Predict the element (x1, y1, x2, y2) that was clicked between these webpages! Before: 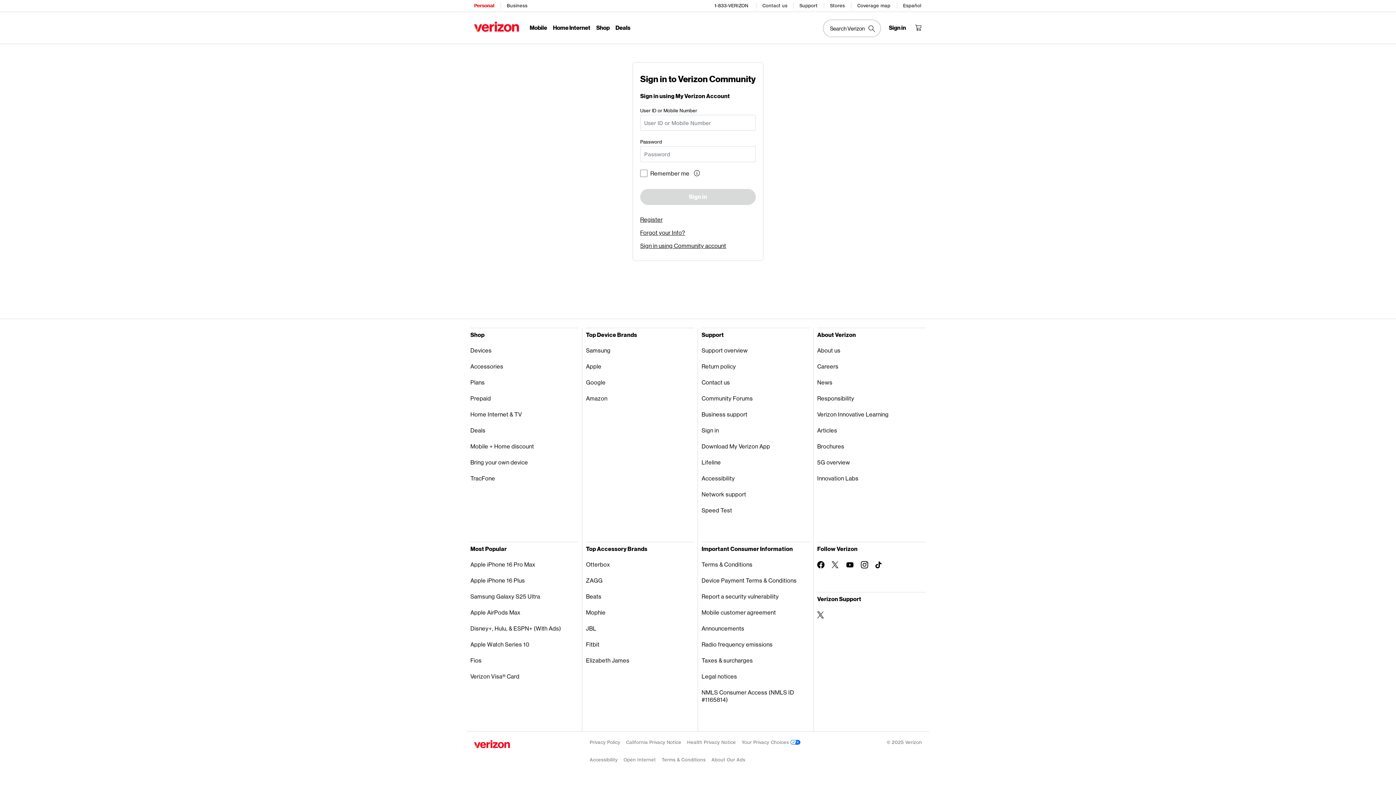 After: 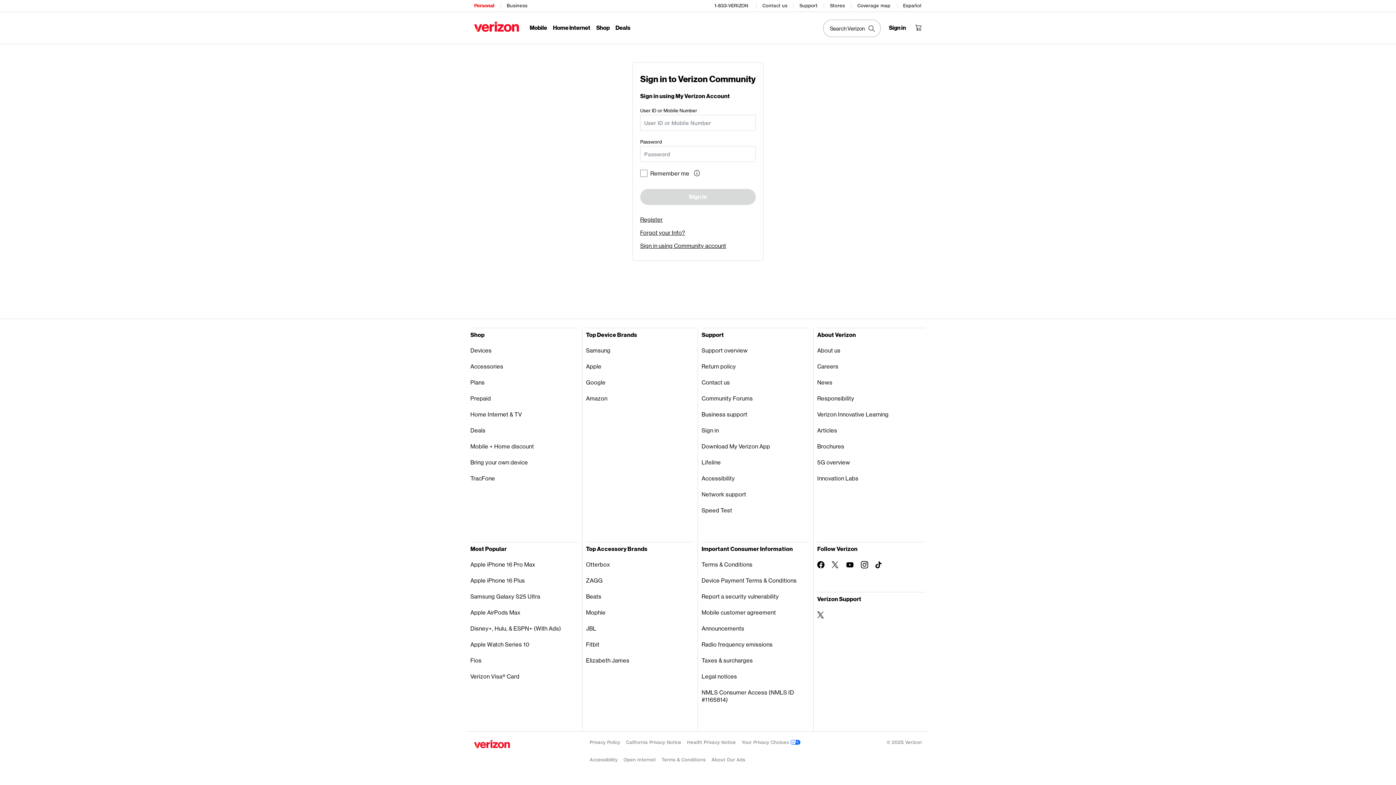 Action: bbox: (817, 358, 925, 374) label: Careers